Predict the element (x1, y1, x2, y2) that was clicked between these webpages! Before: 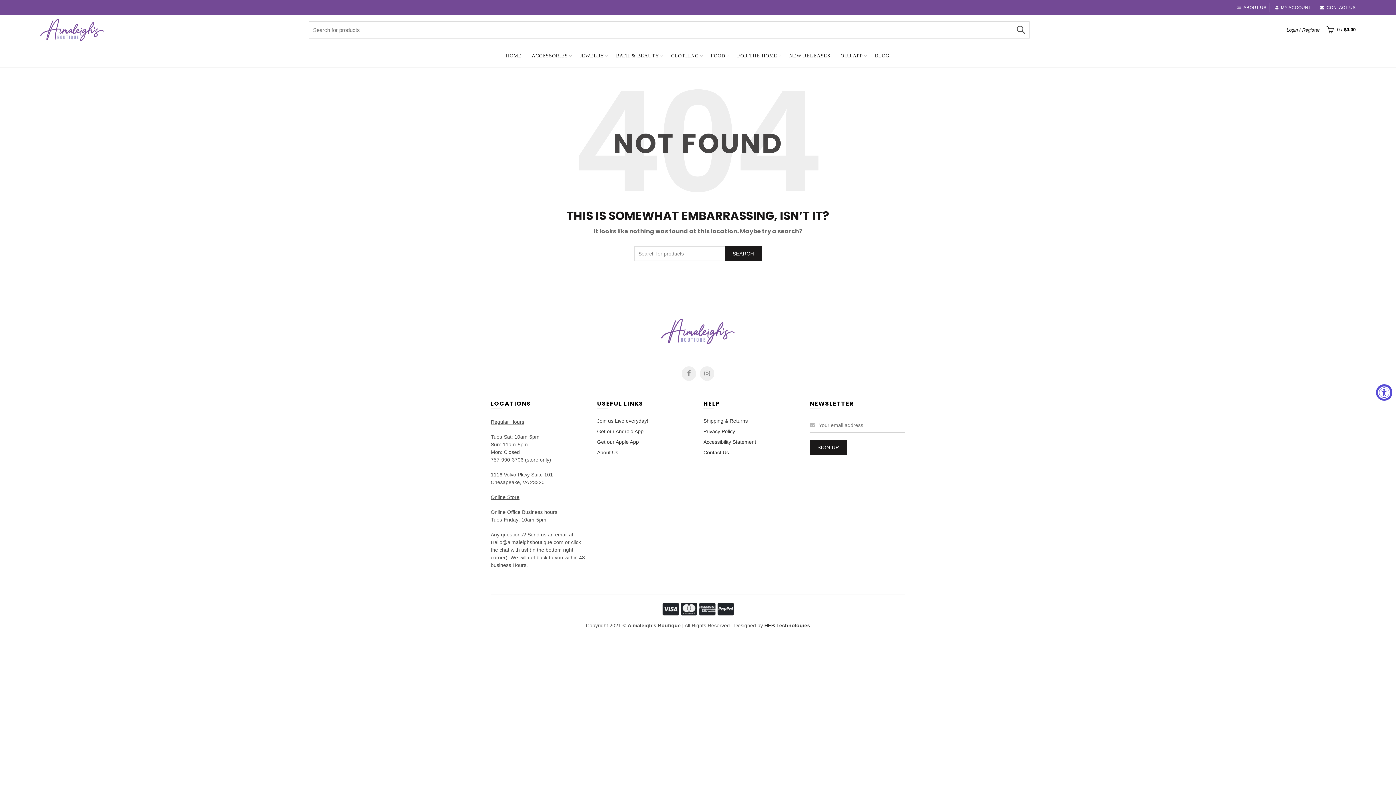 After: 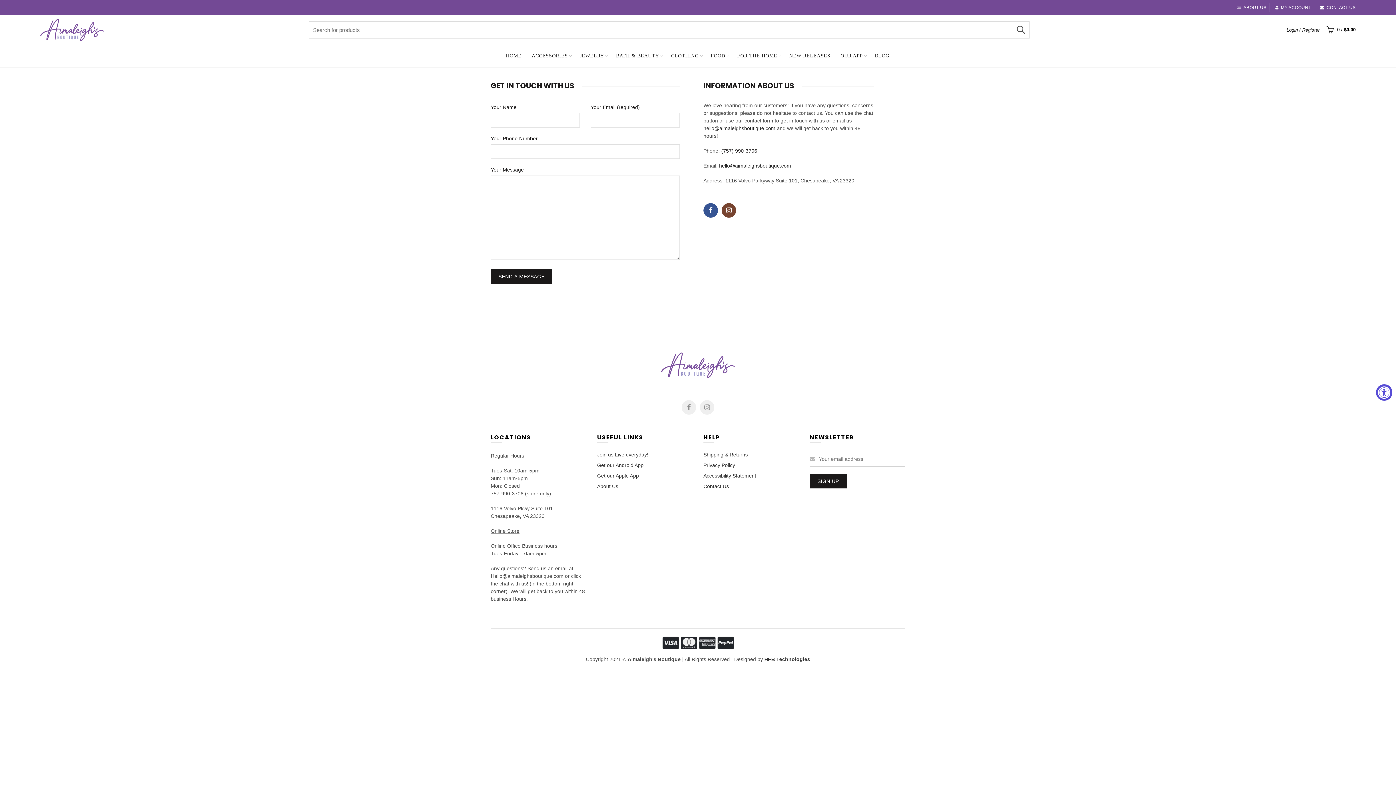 Action: bbox: (1319, 4, 1356, 10) label: CONTACT US